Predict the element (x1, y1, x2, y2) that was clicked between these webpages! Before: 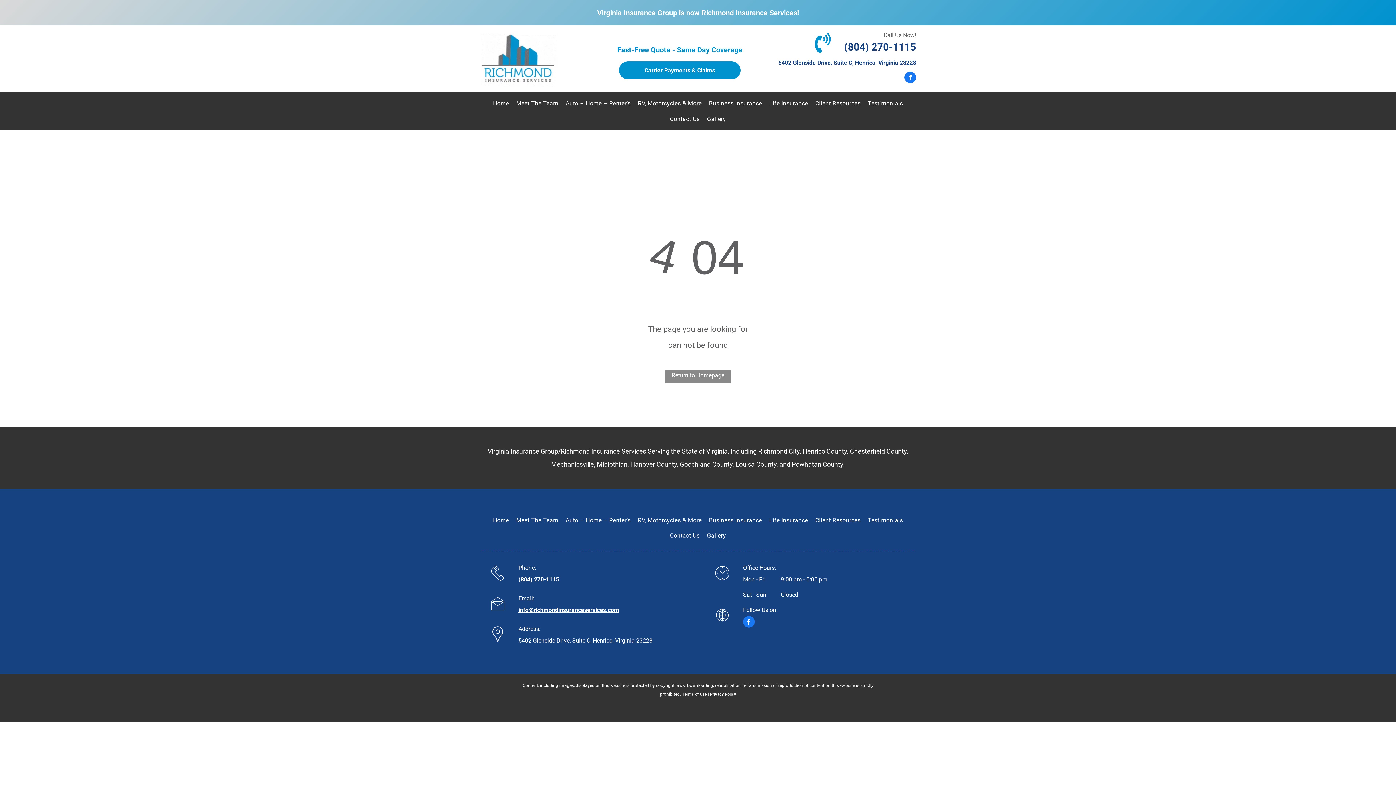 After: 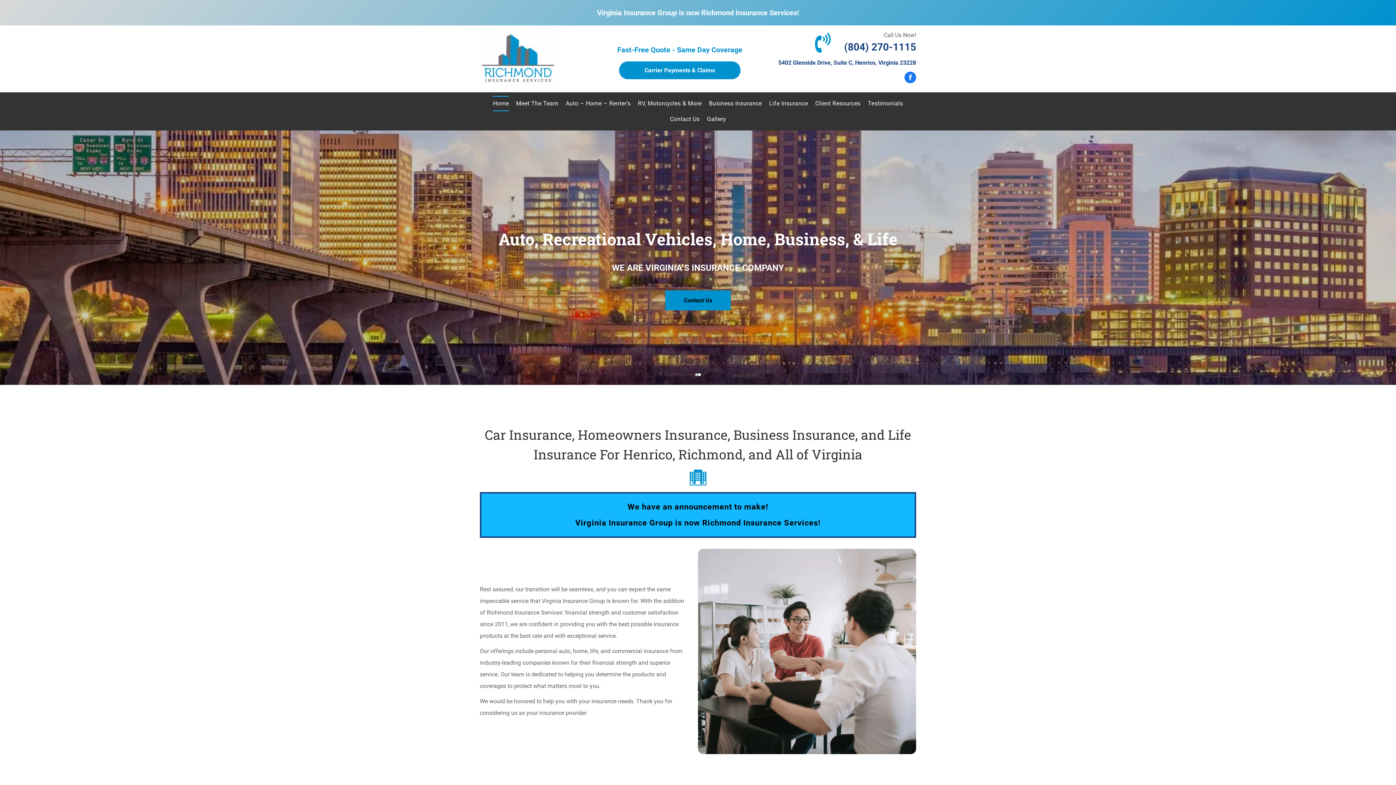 Action: label: Home bbox: (489, 96, 512, 111)